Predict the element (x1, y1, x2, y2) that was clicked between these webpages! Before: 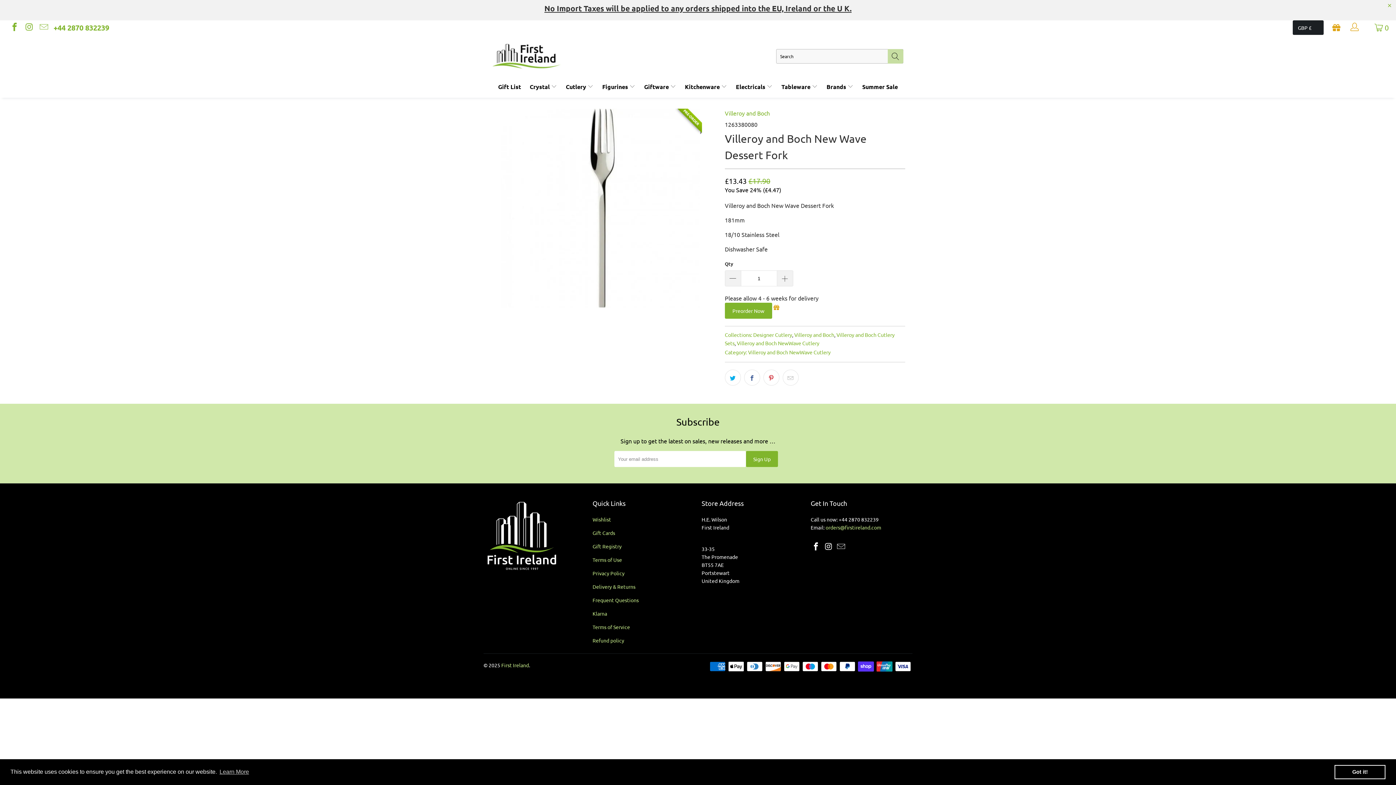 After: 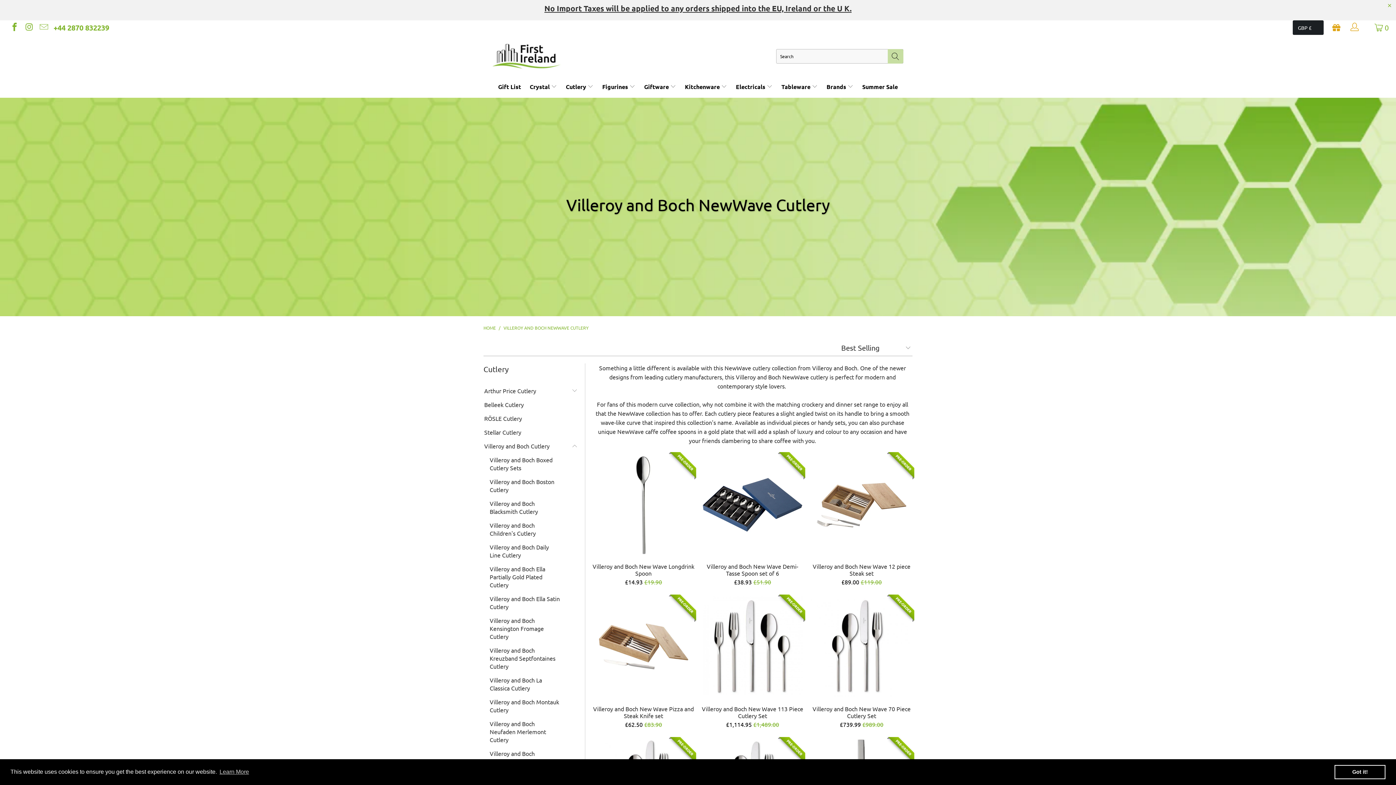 Action: label: Villeroy and Boch NewWave Cutlery bbox: (737, 340, 819, 346)